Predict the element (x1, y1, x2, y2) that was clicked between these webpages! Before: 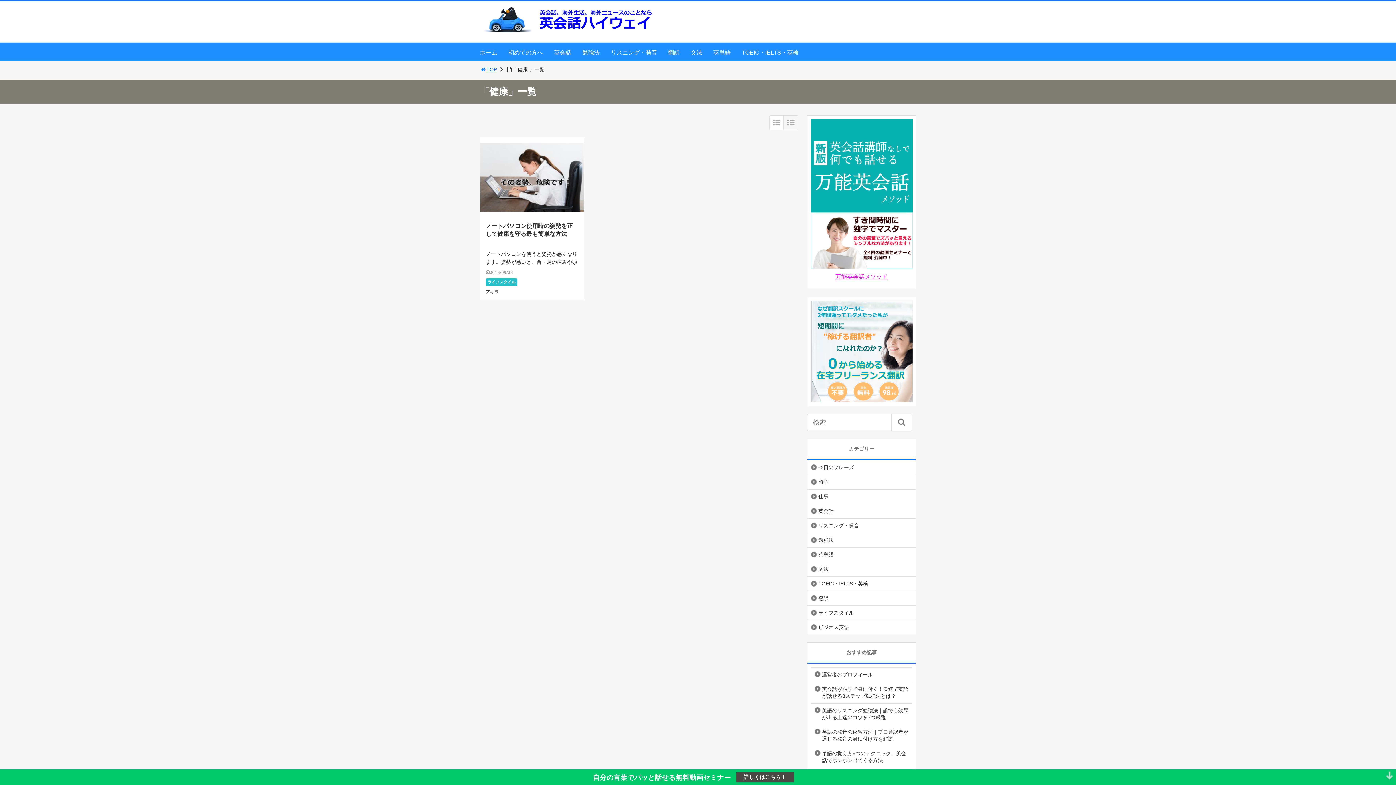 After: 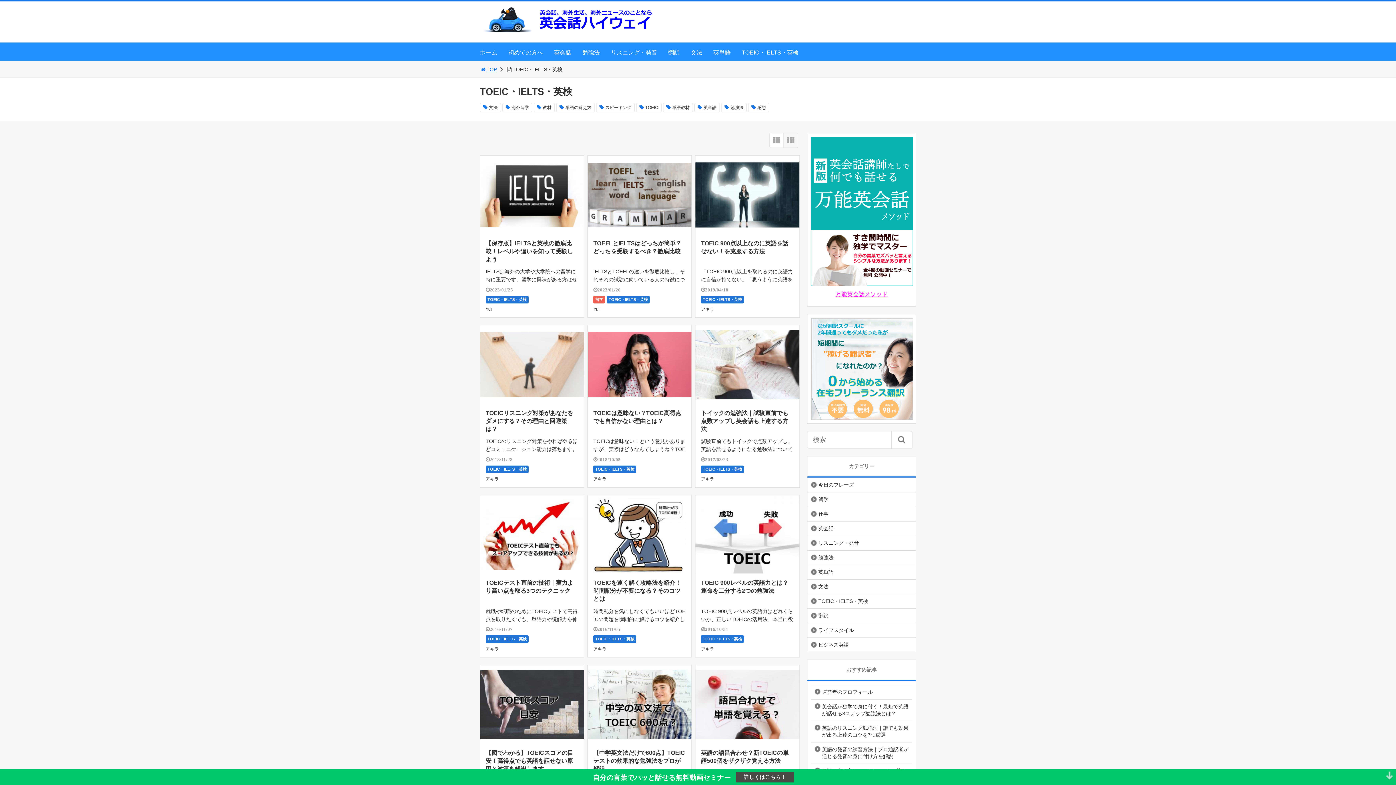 Action: label: TOEIC・IELTS・英検 bbox: (807, 577, 872, 590)